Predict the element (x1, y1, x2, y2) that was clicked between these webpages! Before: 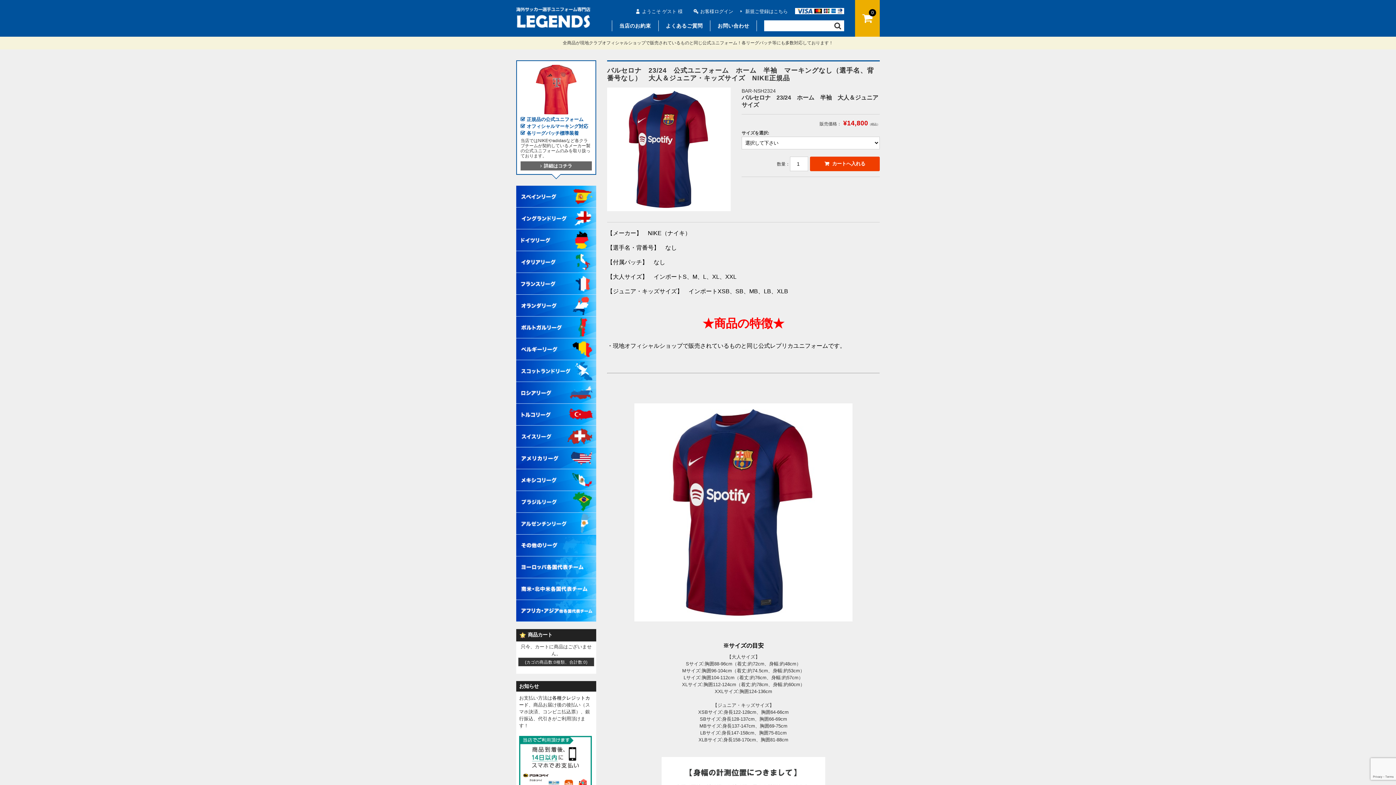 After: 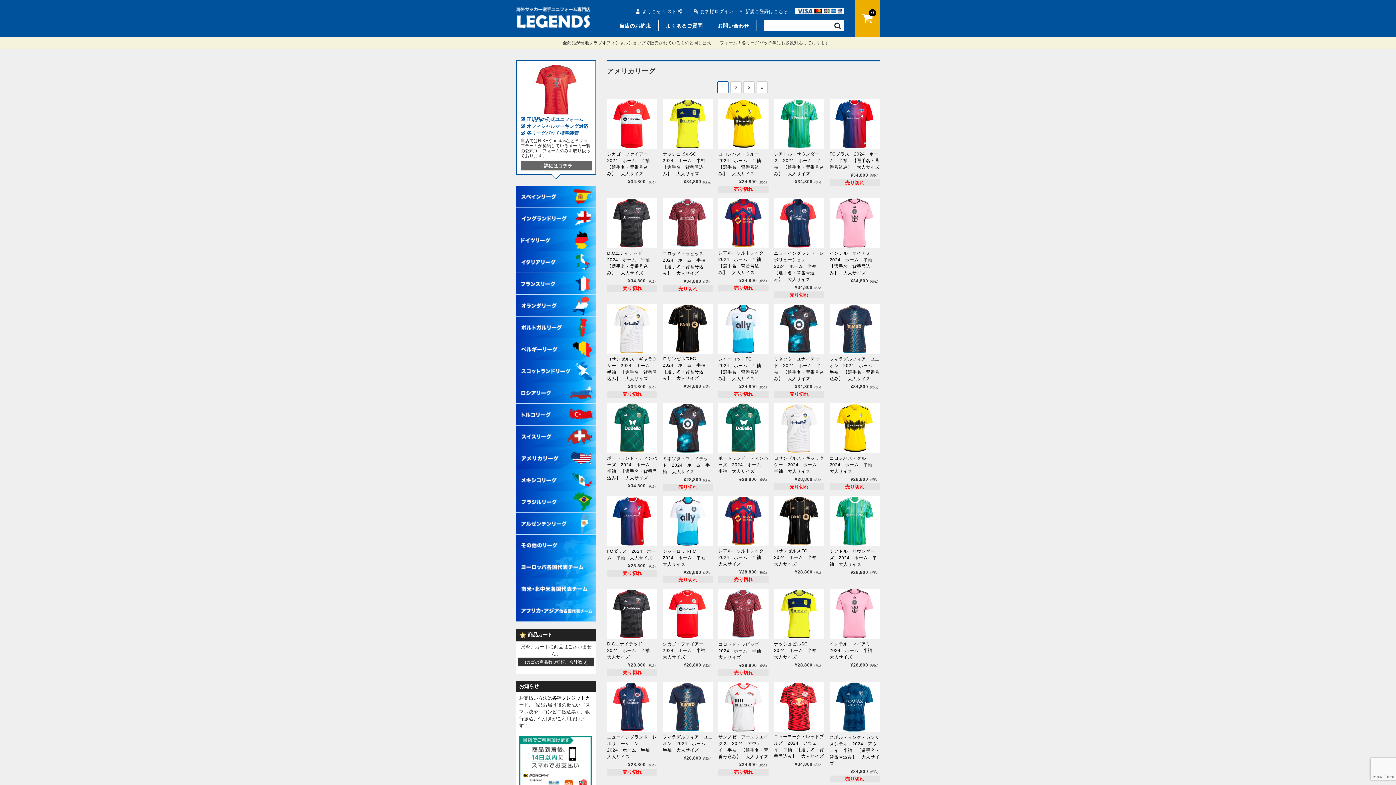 Action: label: アメリカリーグ bbox: (516, 447, 596, 454)